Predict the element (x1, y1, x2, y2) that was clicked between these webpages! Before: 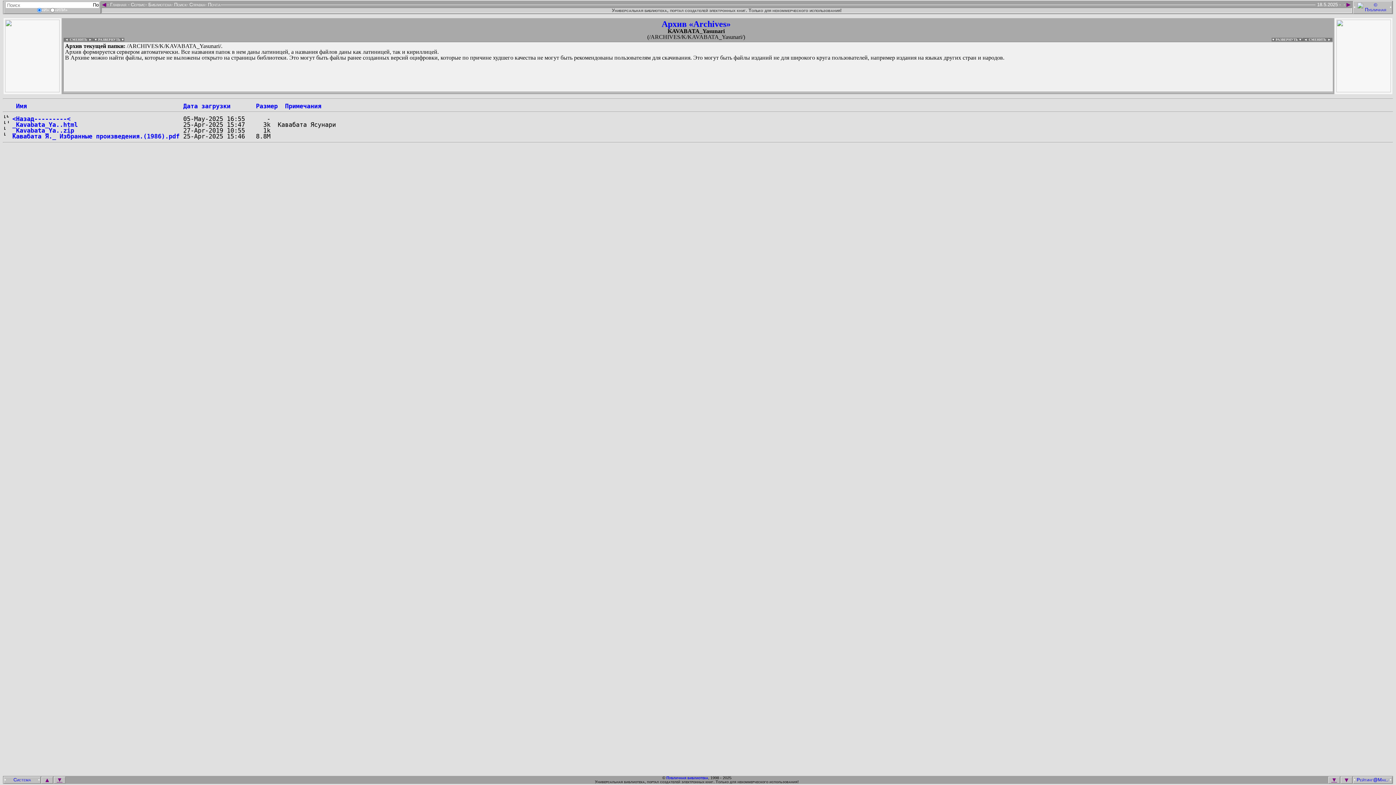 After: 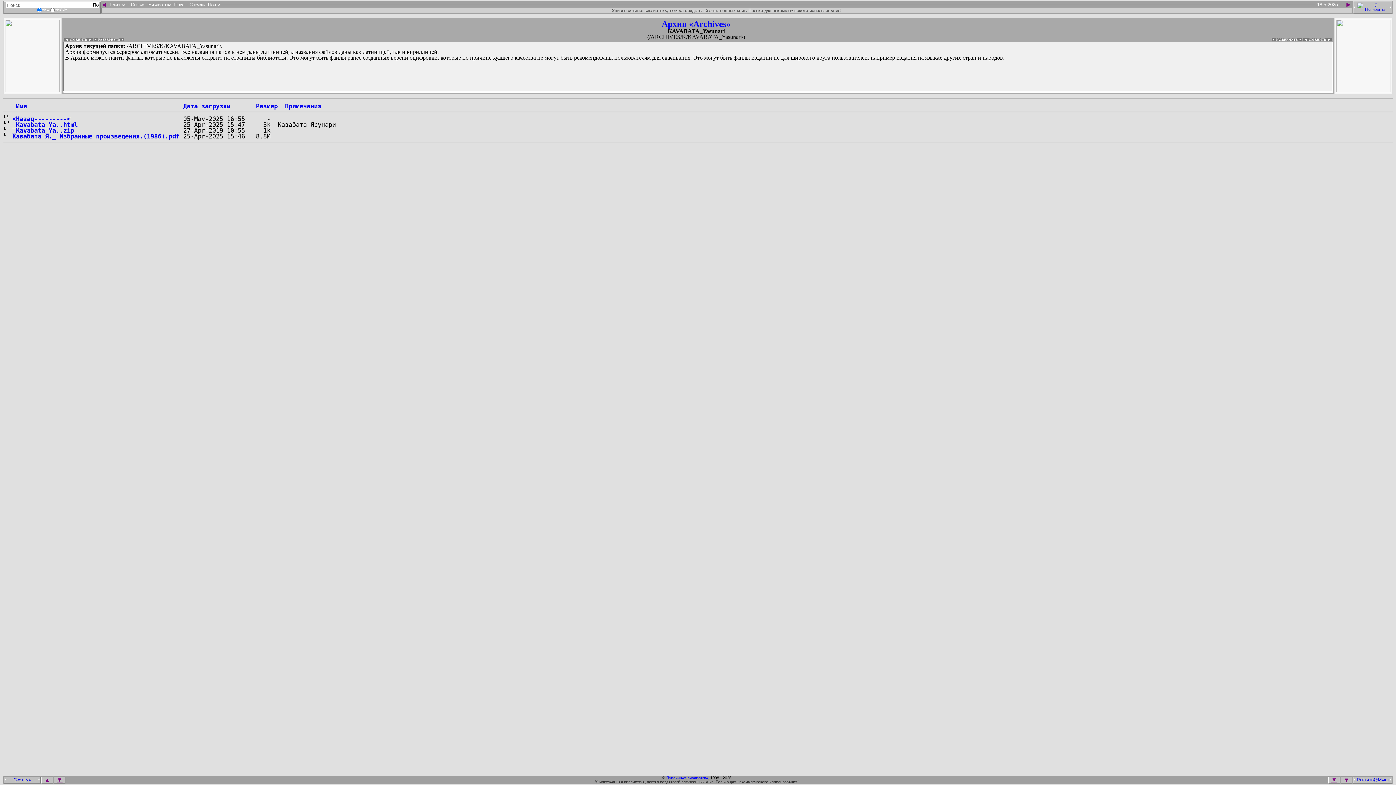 Action: bbox: (53, 777, 65, 783) label: ▼